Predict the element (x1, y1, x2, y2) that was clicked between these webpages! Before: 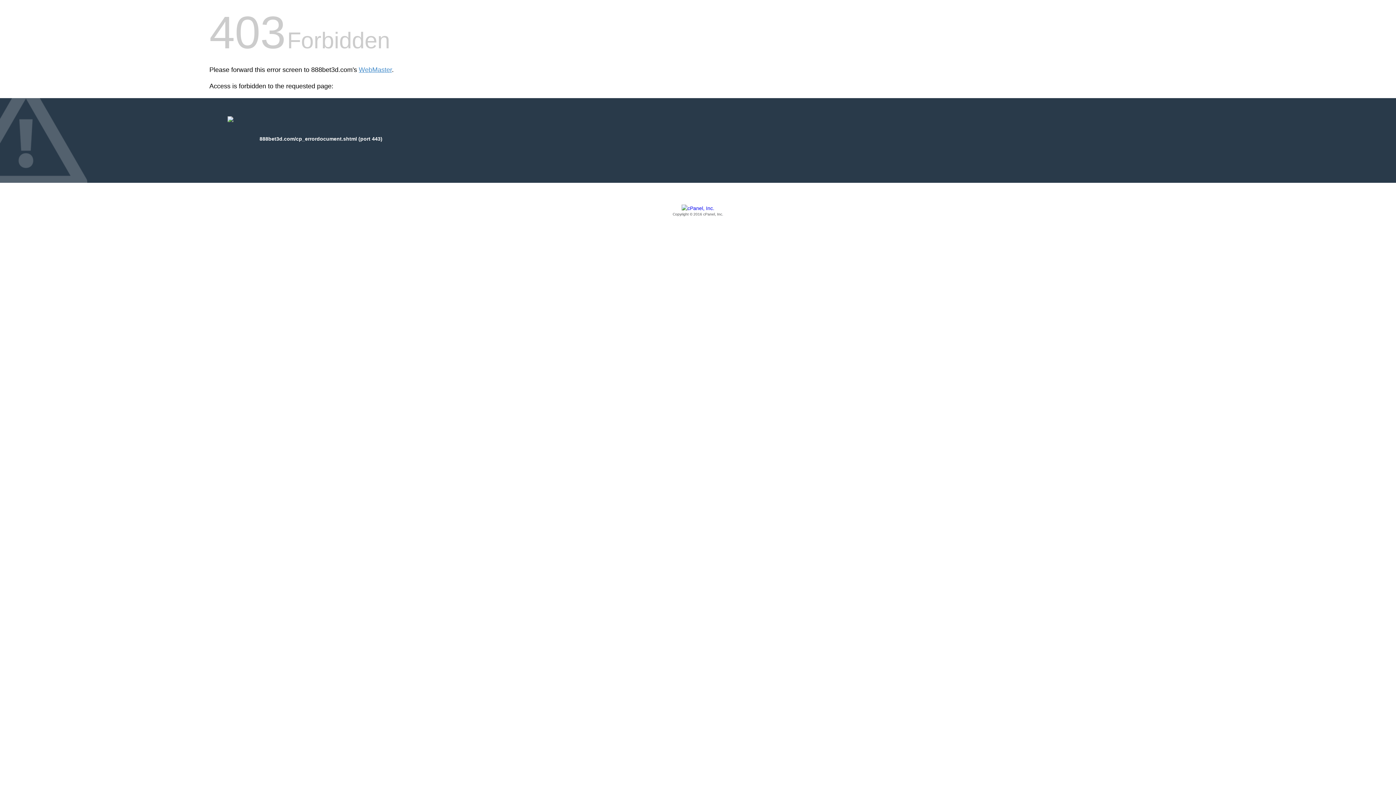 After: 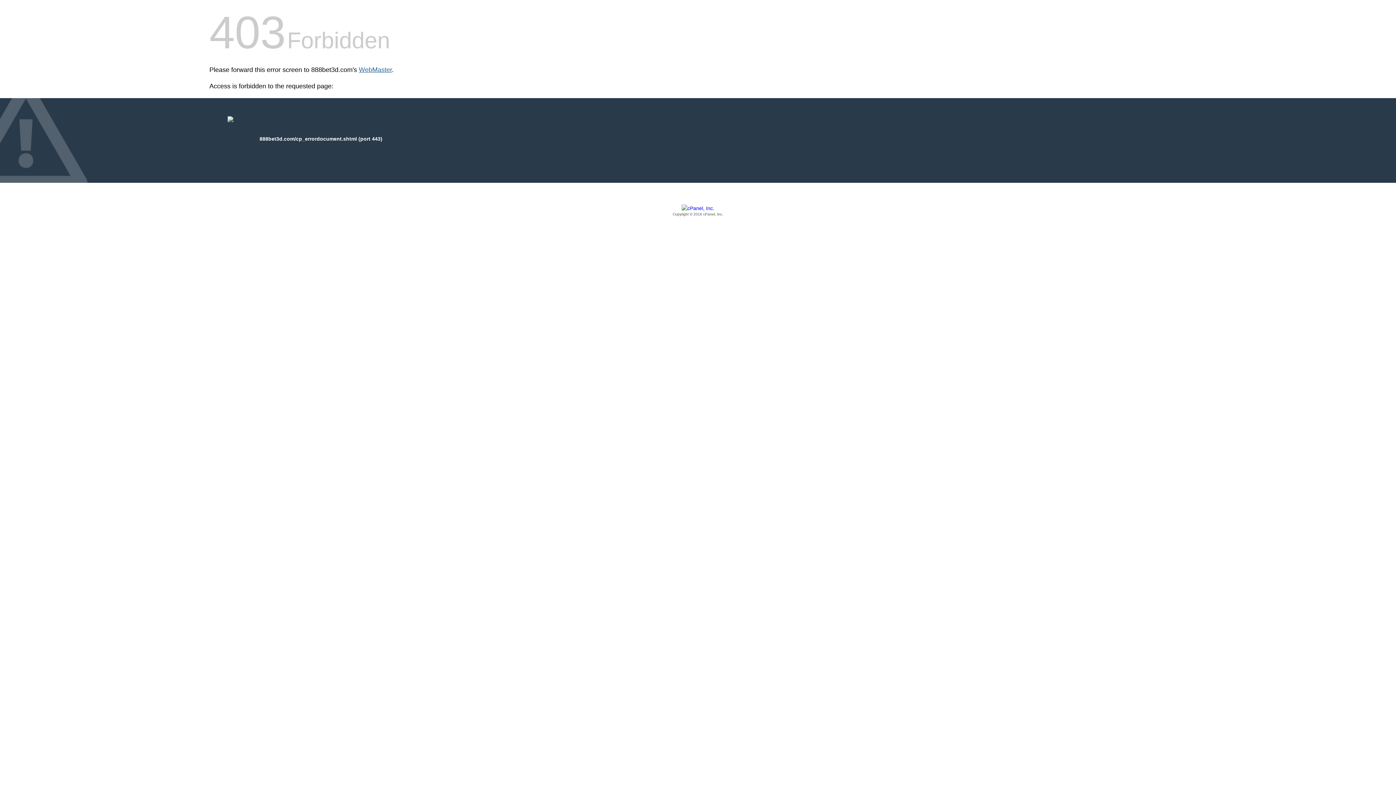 Action: bbox: (358, 66, 392, 73) label: WebMaster